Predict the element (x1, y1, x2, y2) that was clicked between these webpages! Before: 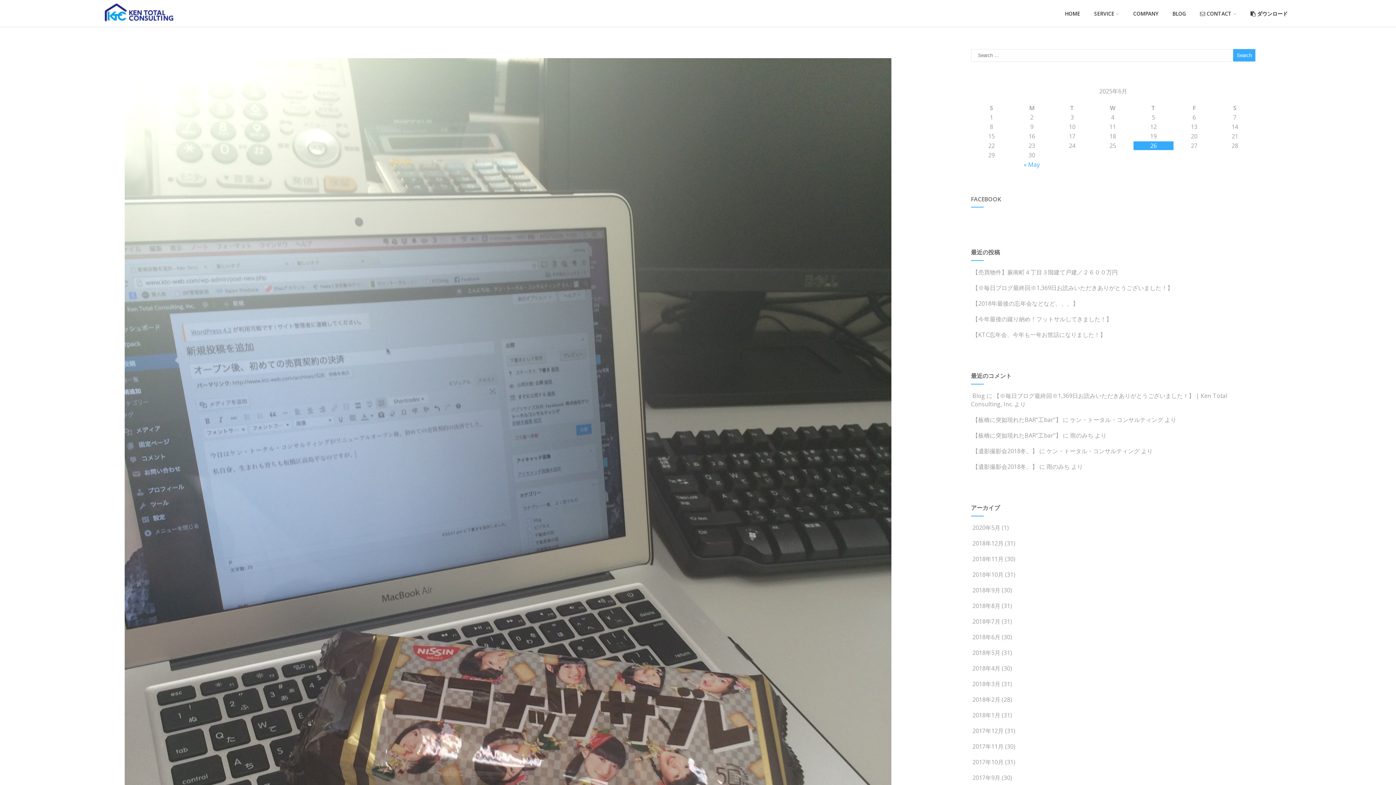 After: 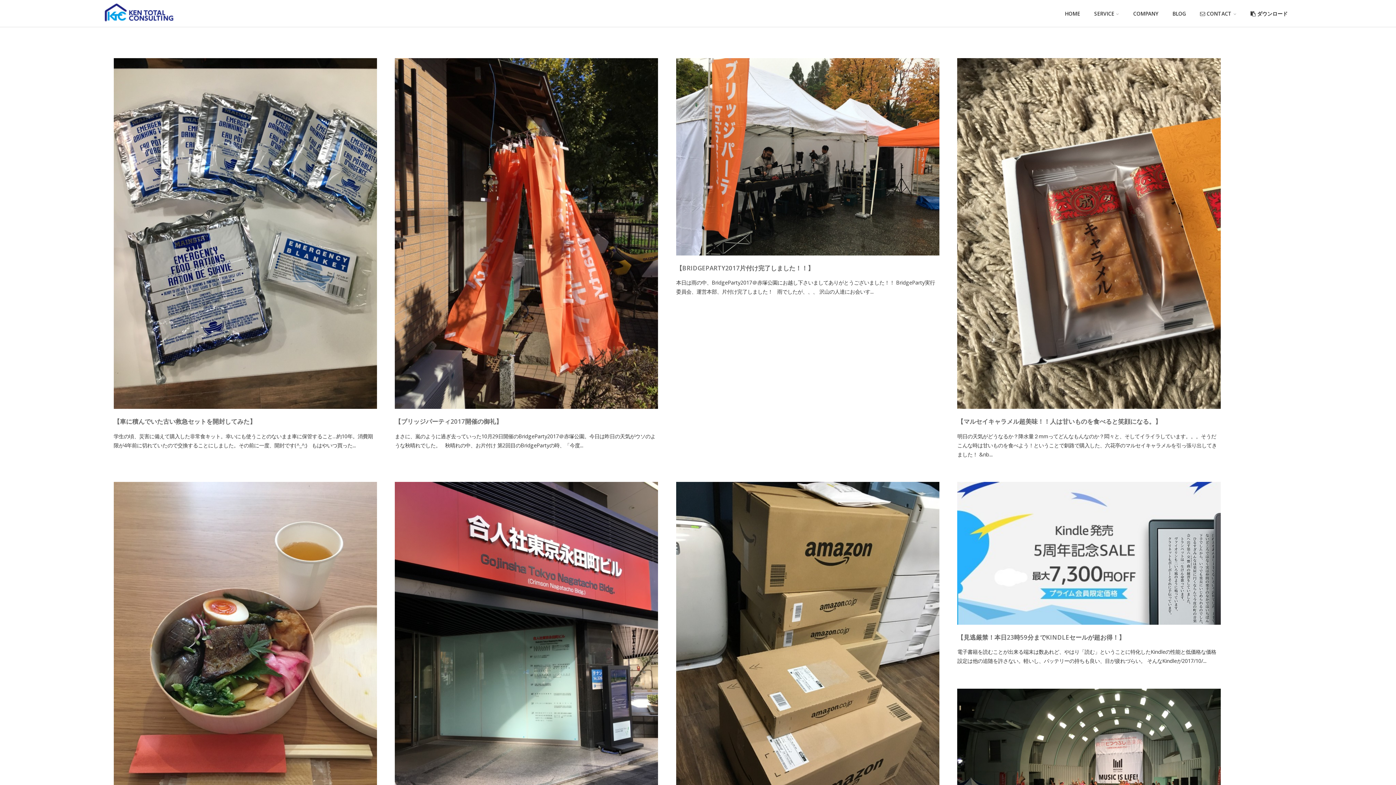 Action: label: 2017年10月 bbox: (972, 758, 1003, 766)